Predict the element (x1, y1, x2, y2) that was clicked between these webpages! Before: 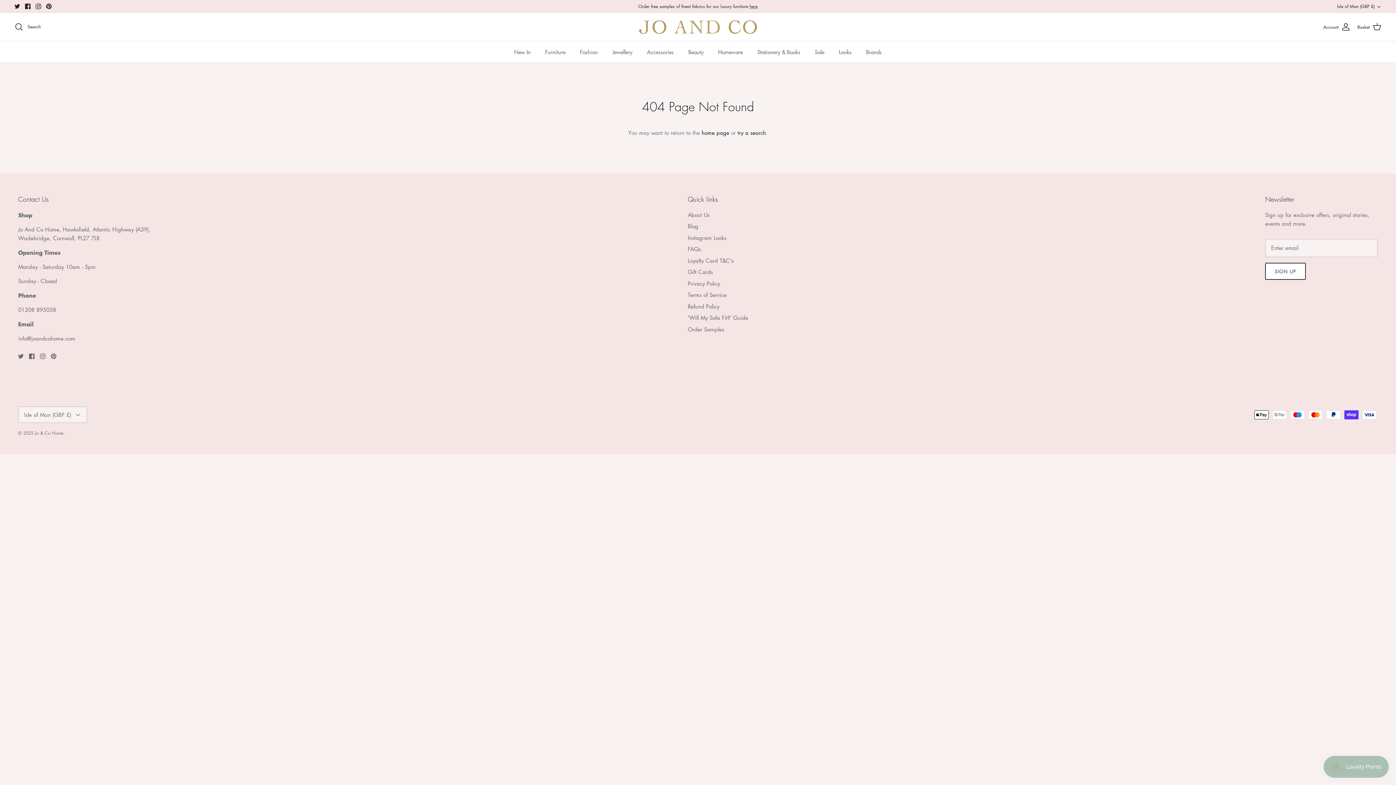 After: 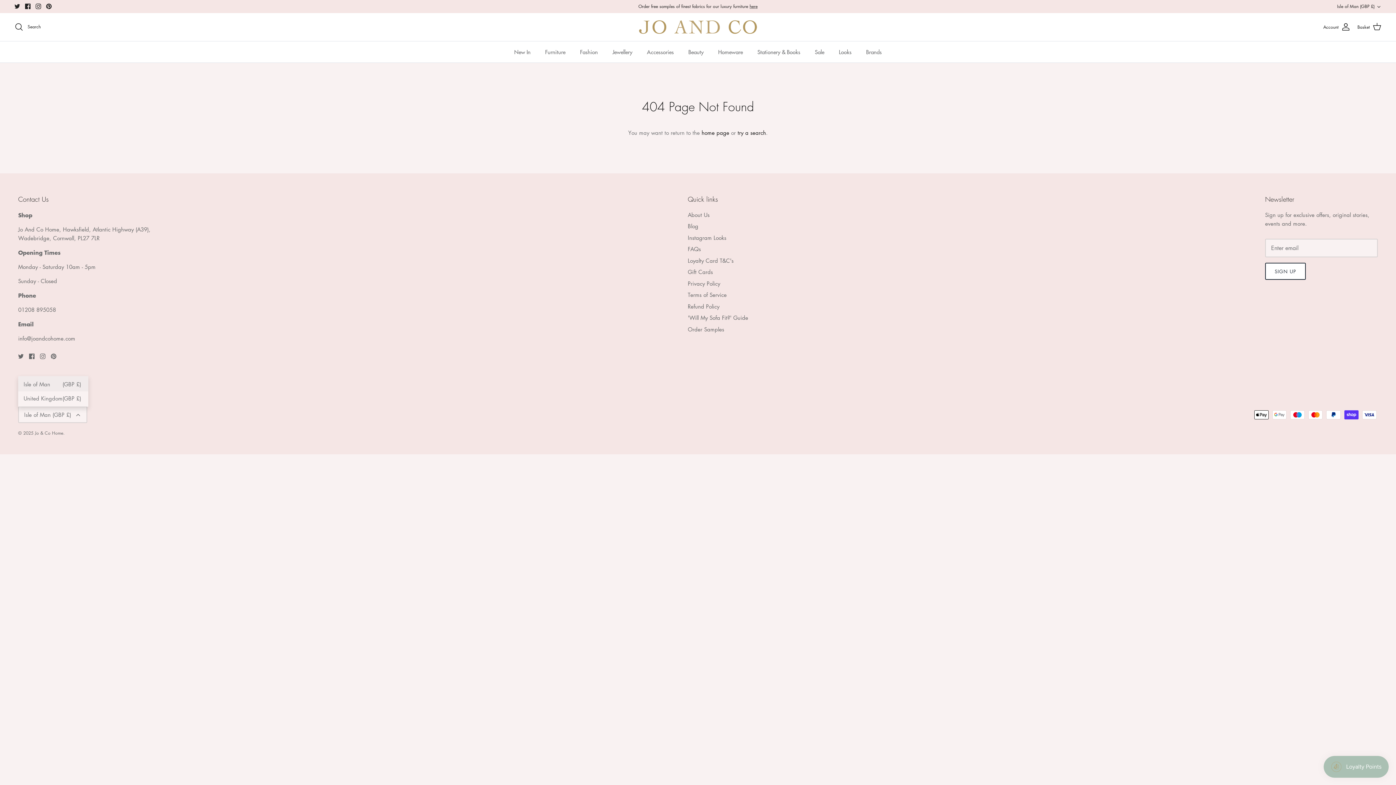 Action: bbox: (18, 406, 87, 423) label: Isle of Man (GBP £)